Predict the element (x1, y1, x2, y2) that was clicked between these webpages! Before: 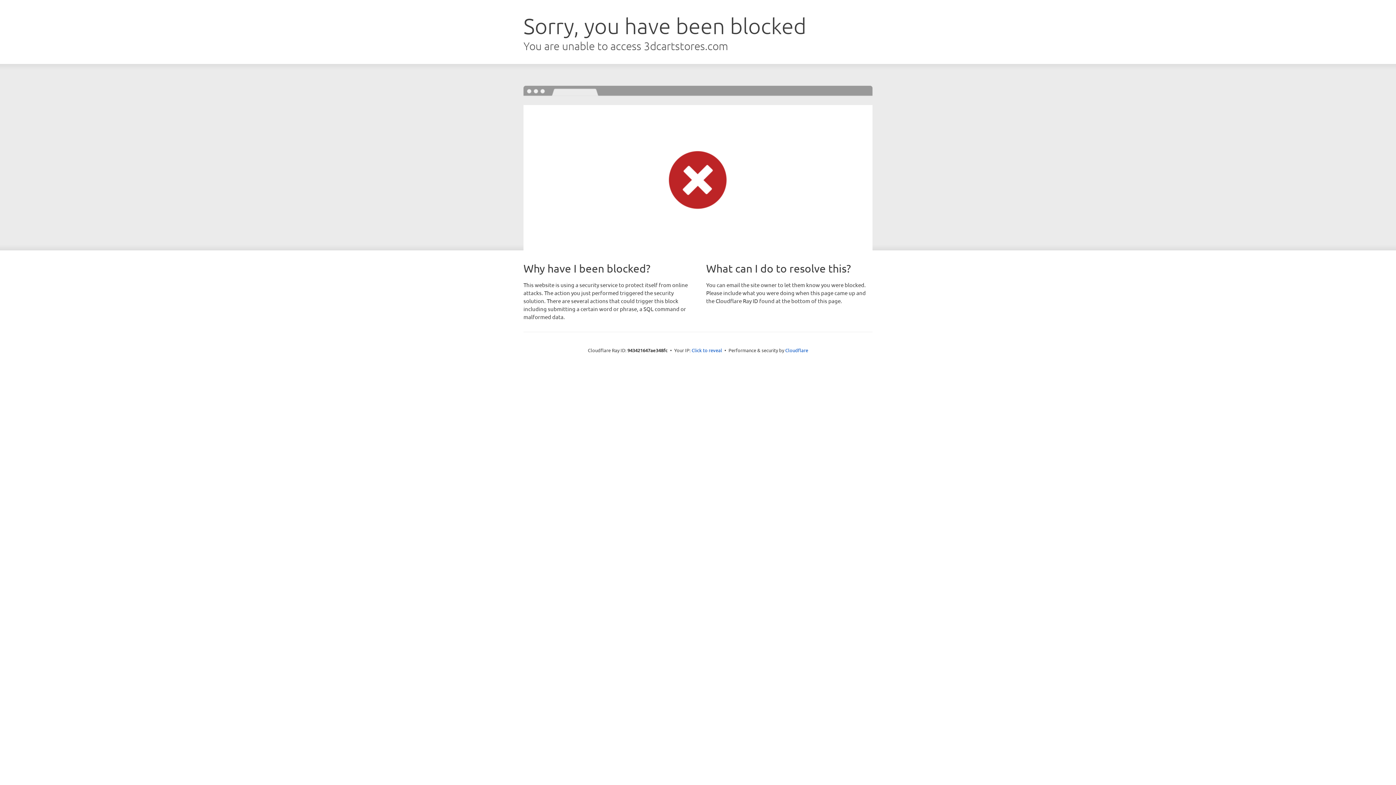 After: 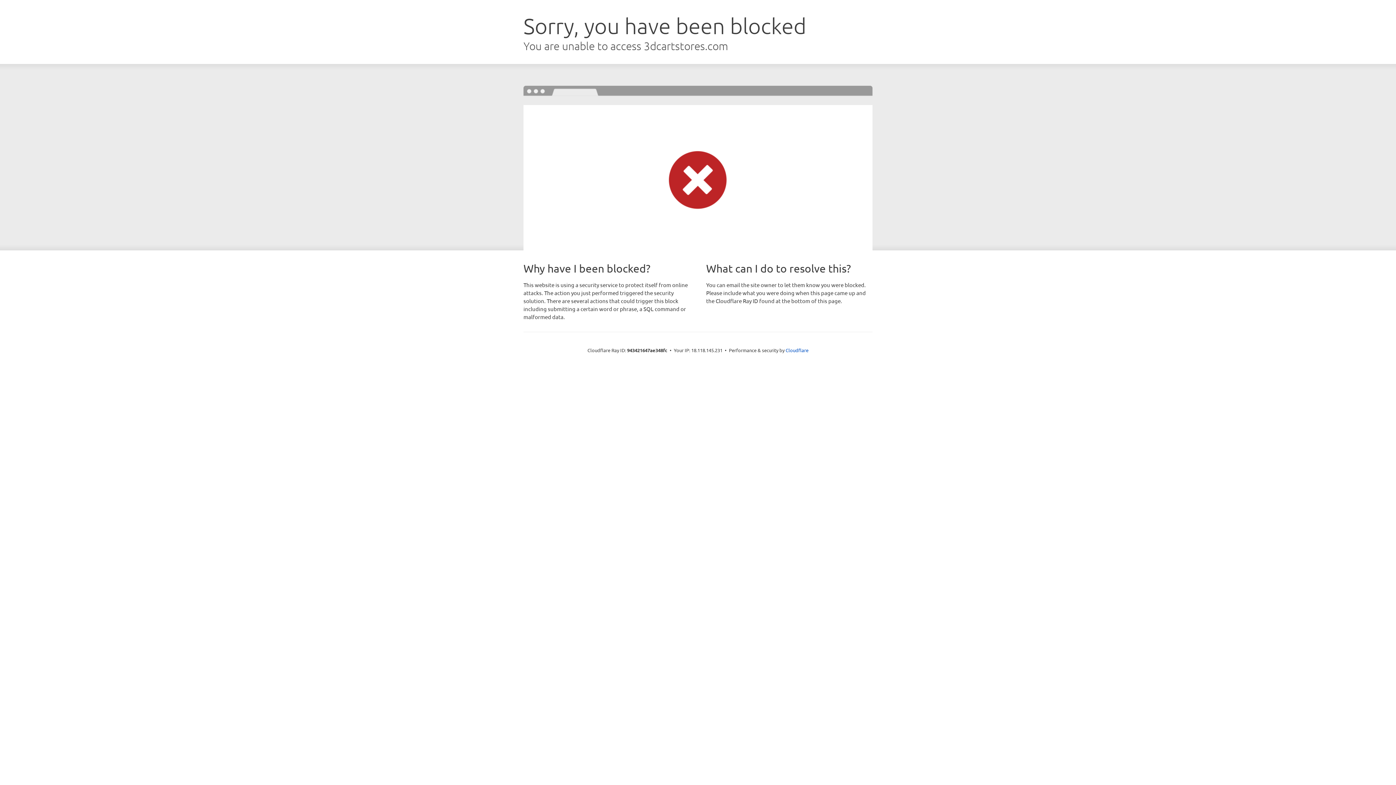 Action: label: Click to reveal bbox: (691, 346, 722, 353)